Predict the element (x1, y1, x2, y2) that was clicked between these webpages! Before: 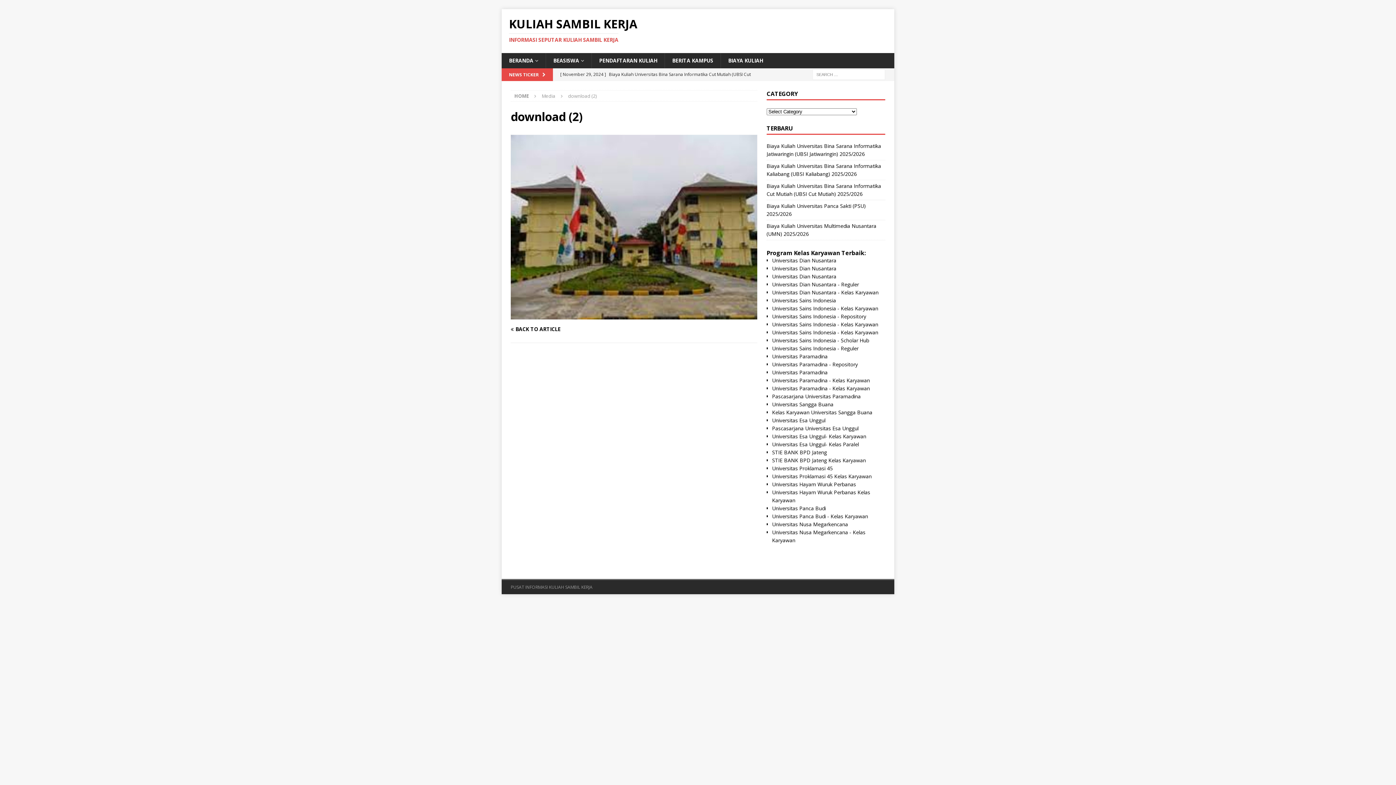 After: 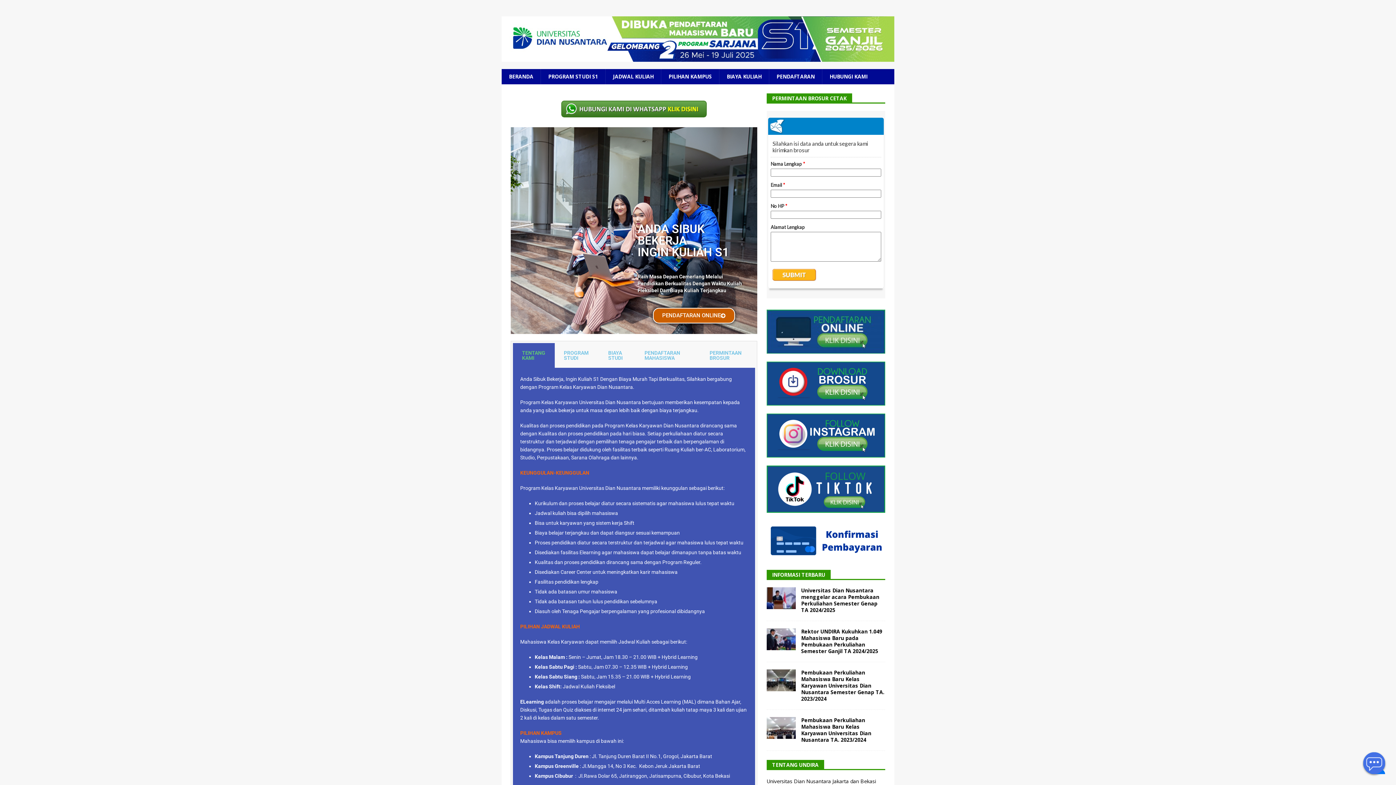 Action: bbox: (772, 289, 878, 296) label: Universitas Dian Nusantara - Kelas Karyawan